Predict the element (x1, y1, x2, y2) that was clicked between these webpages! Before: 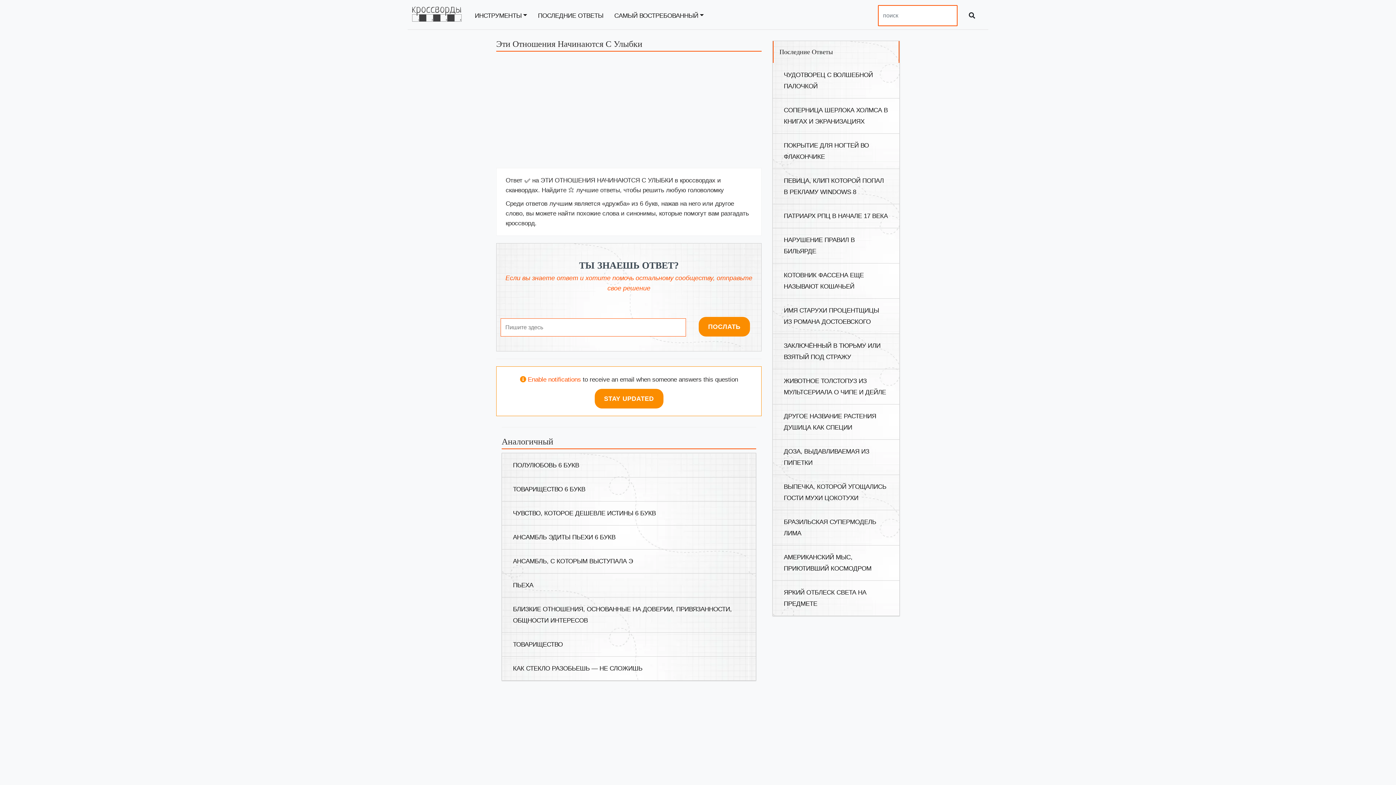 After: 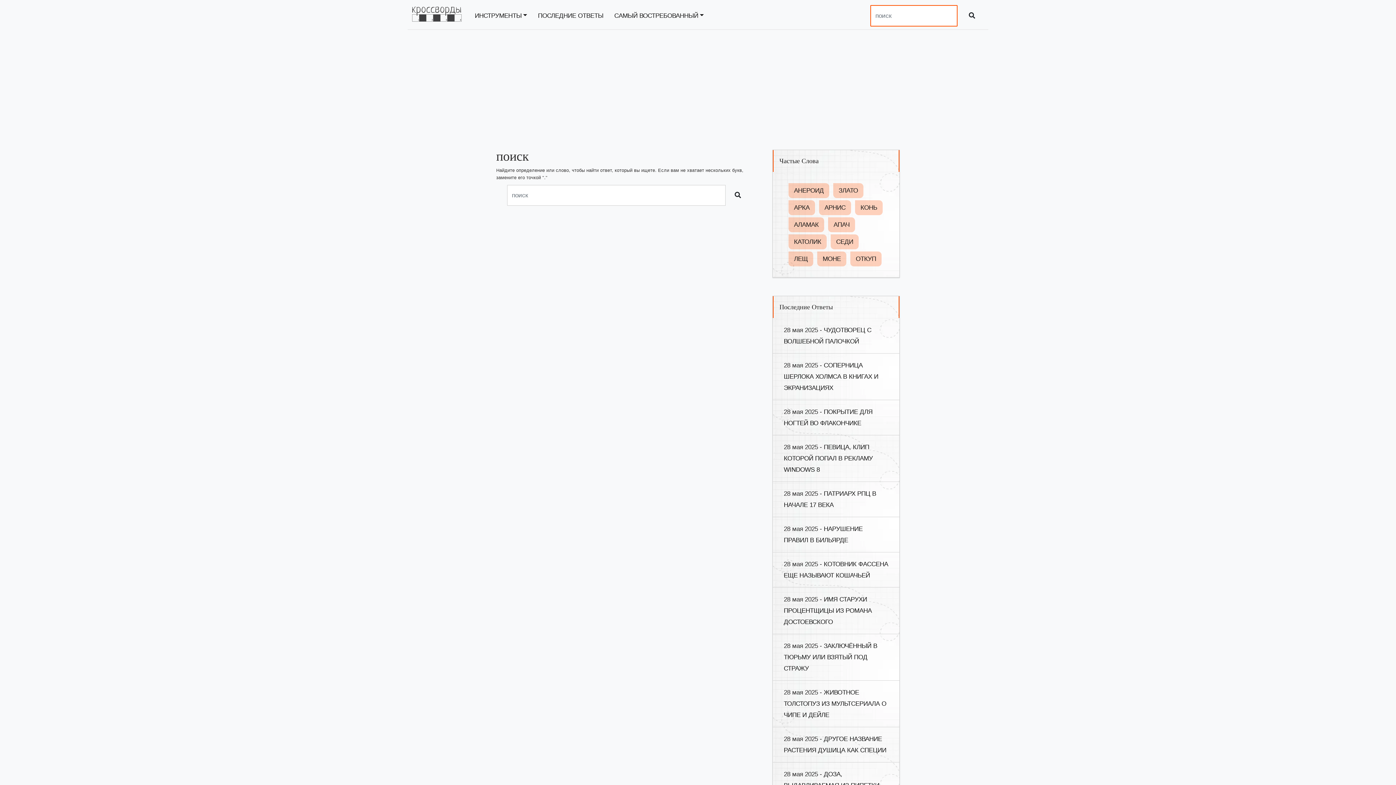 Action: bbox: (959, 5, 985, 25)